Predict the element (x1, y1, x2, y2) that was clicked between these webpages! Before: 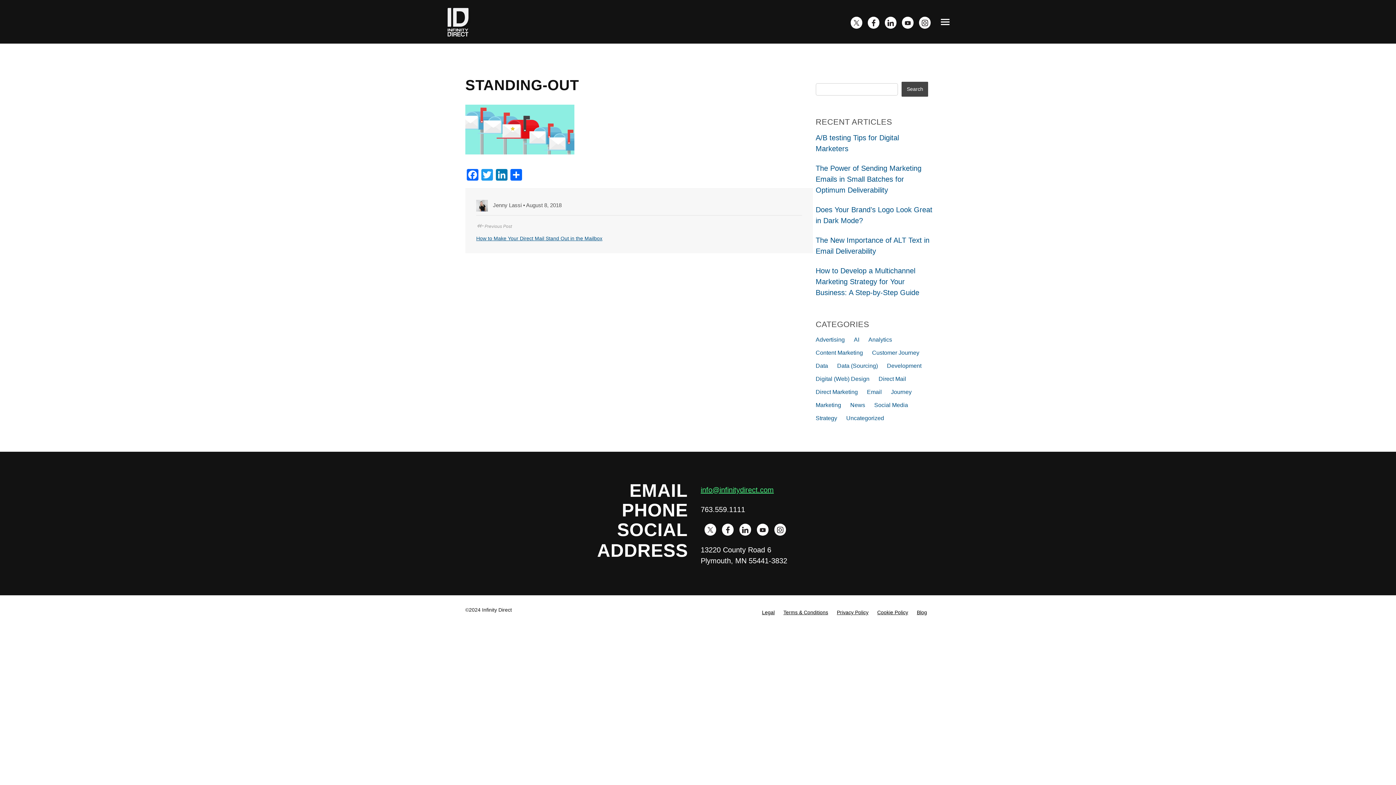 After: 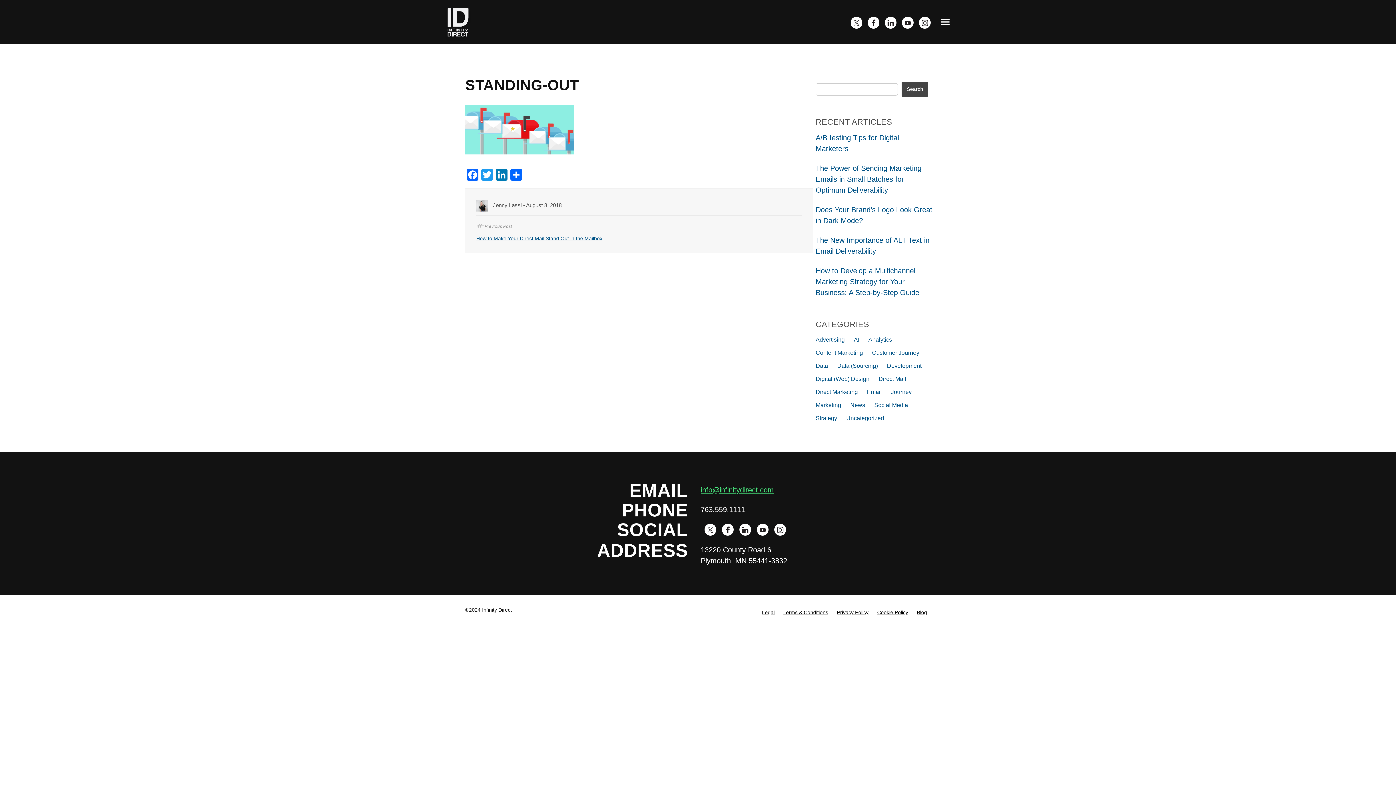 Action: bbox: (756, 524, 768, 535)